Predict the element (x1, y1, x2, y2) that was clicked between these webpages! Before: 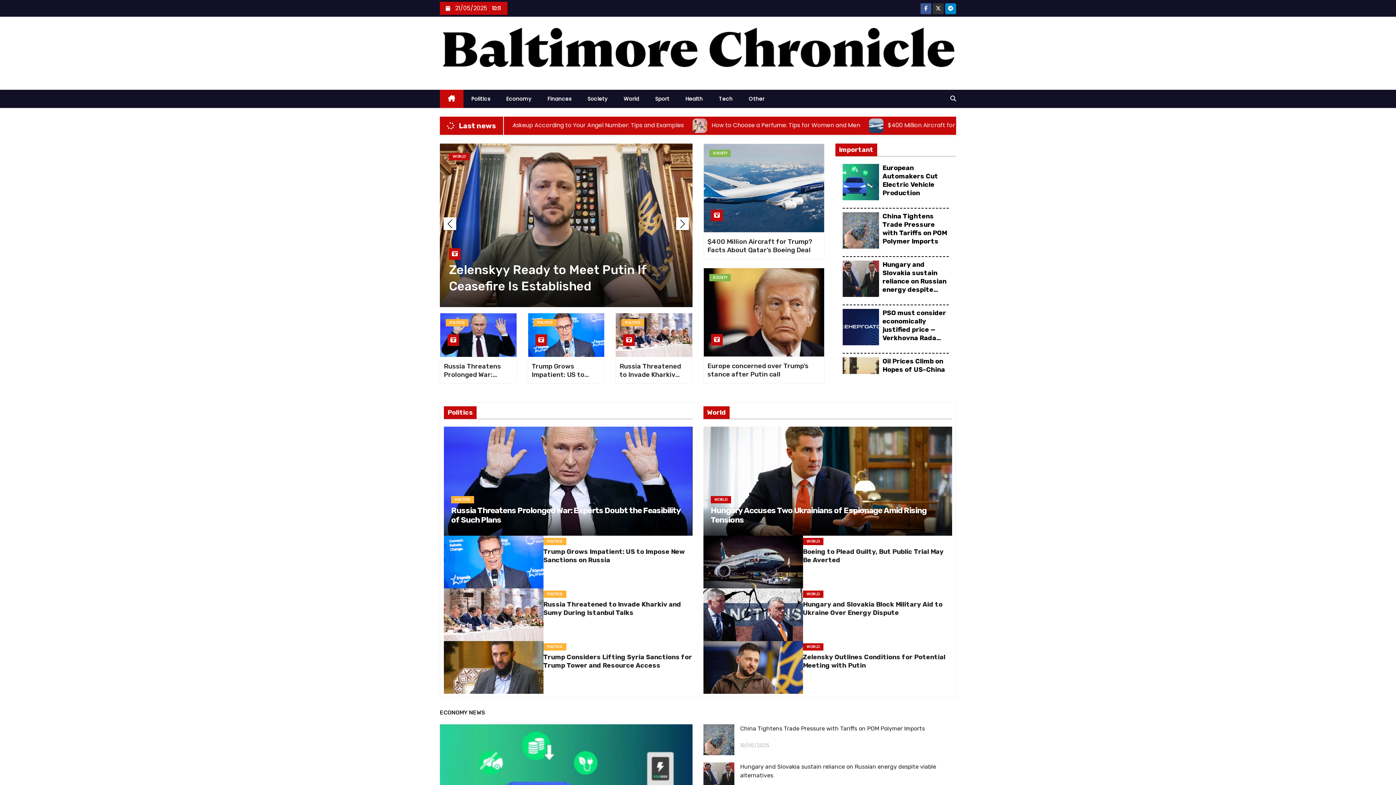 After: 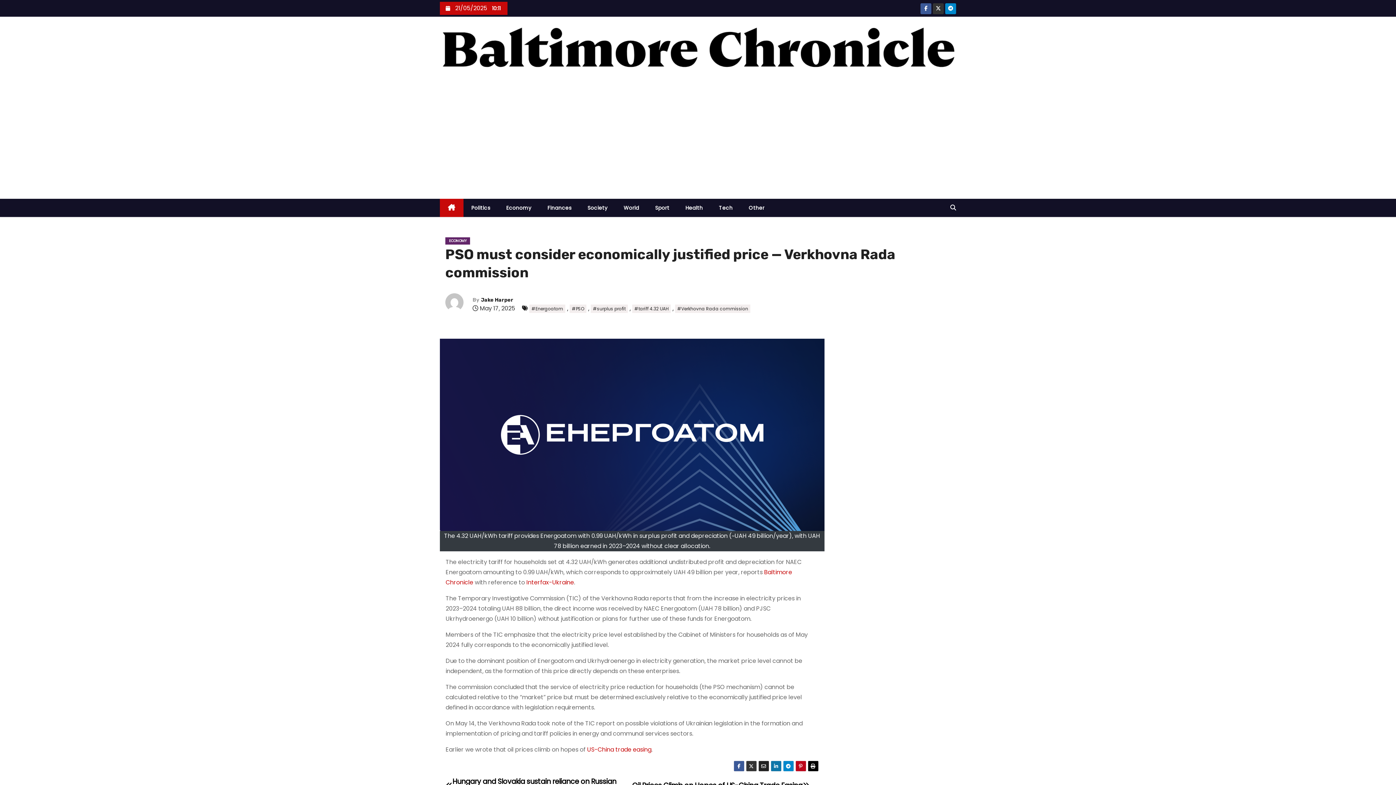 Action: bbox: (842, 309, 879, 345)